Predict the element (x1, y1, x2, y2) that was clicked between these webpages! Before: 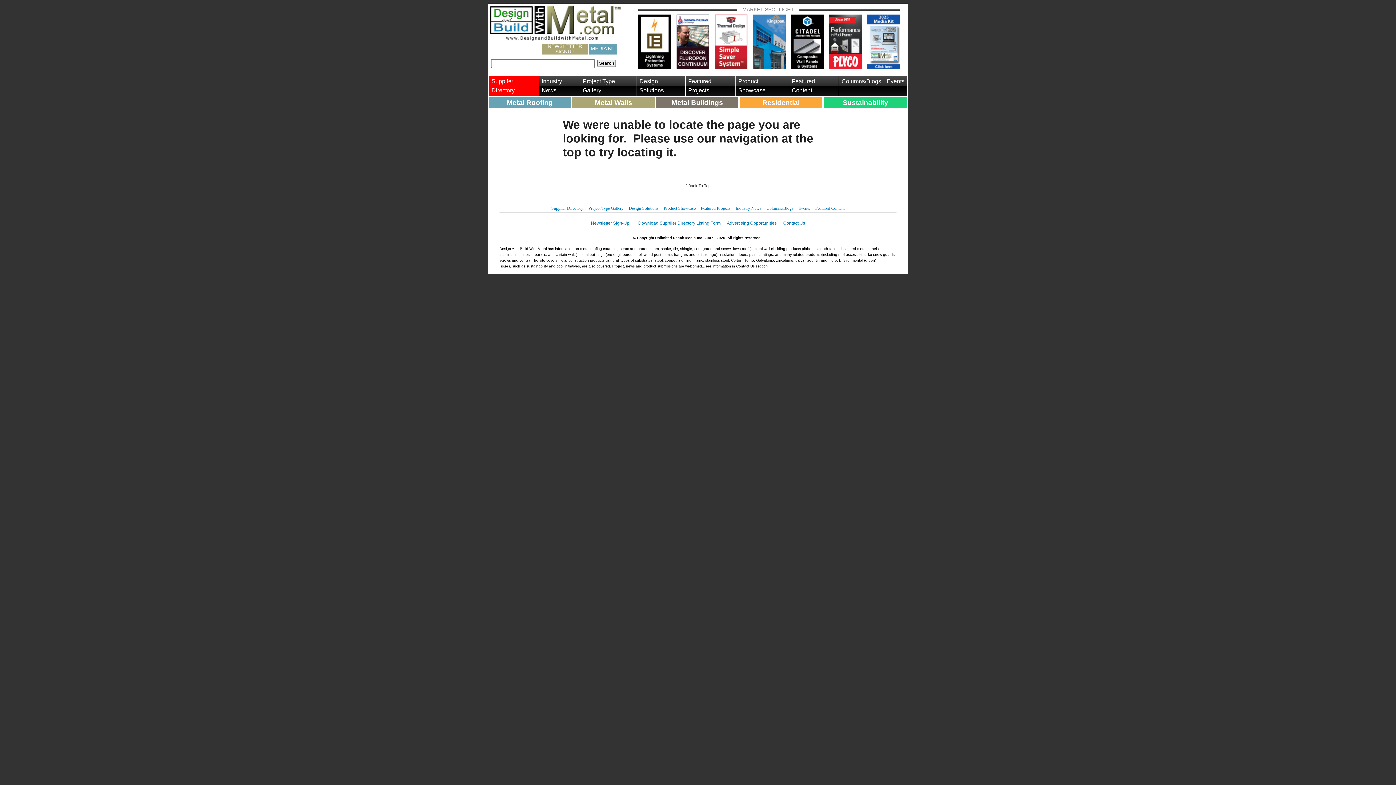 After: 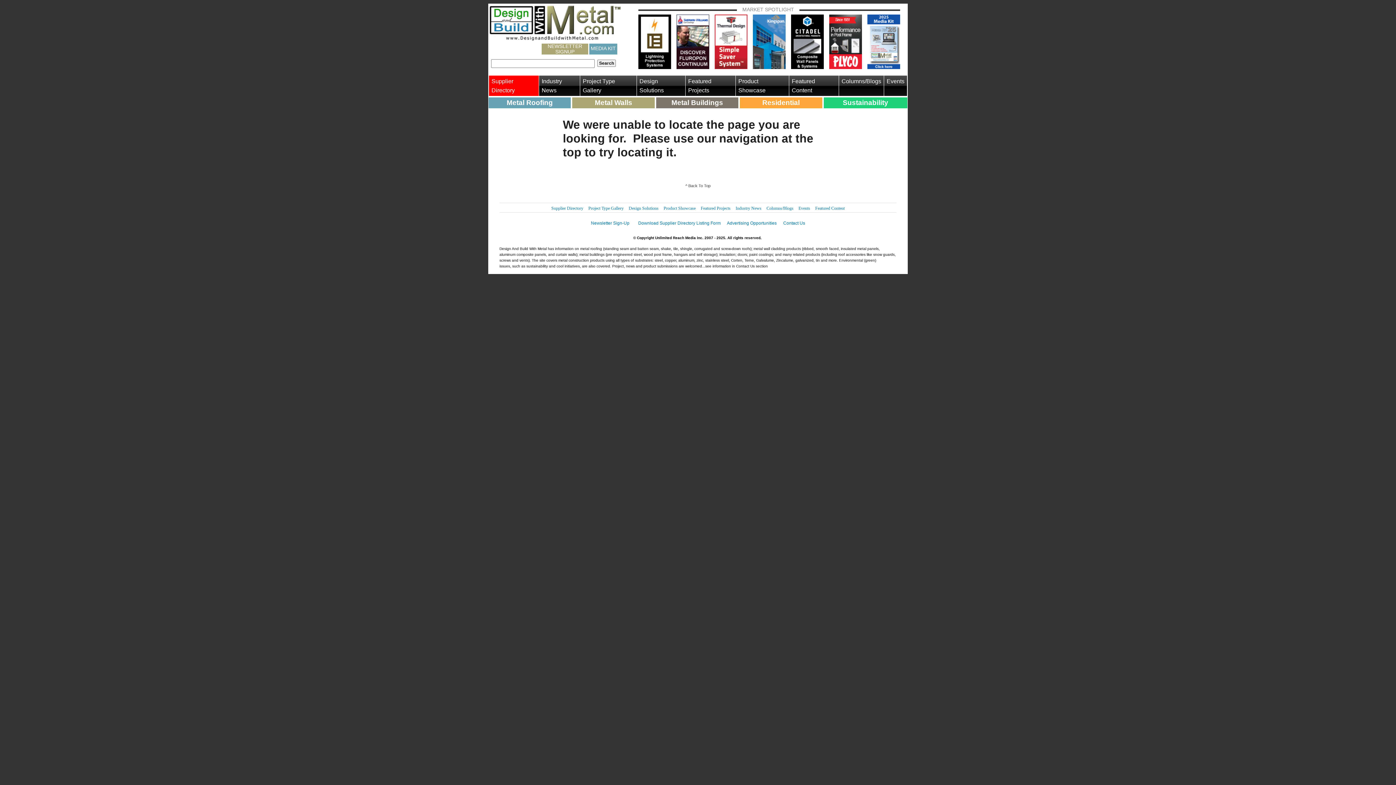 Action: bbox: (867, 14, 900, 69)